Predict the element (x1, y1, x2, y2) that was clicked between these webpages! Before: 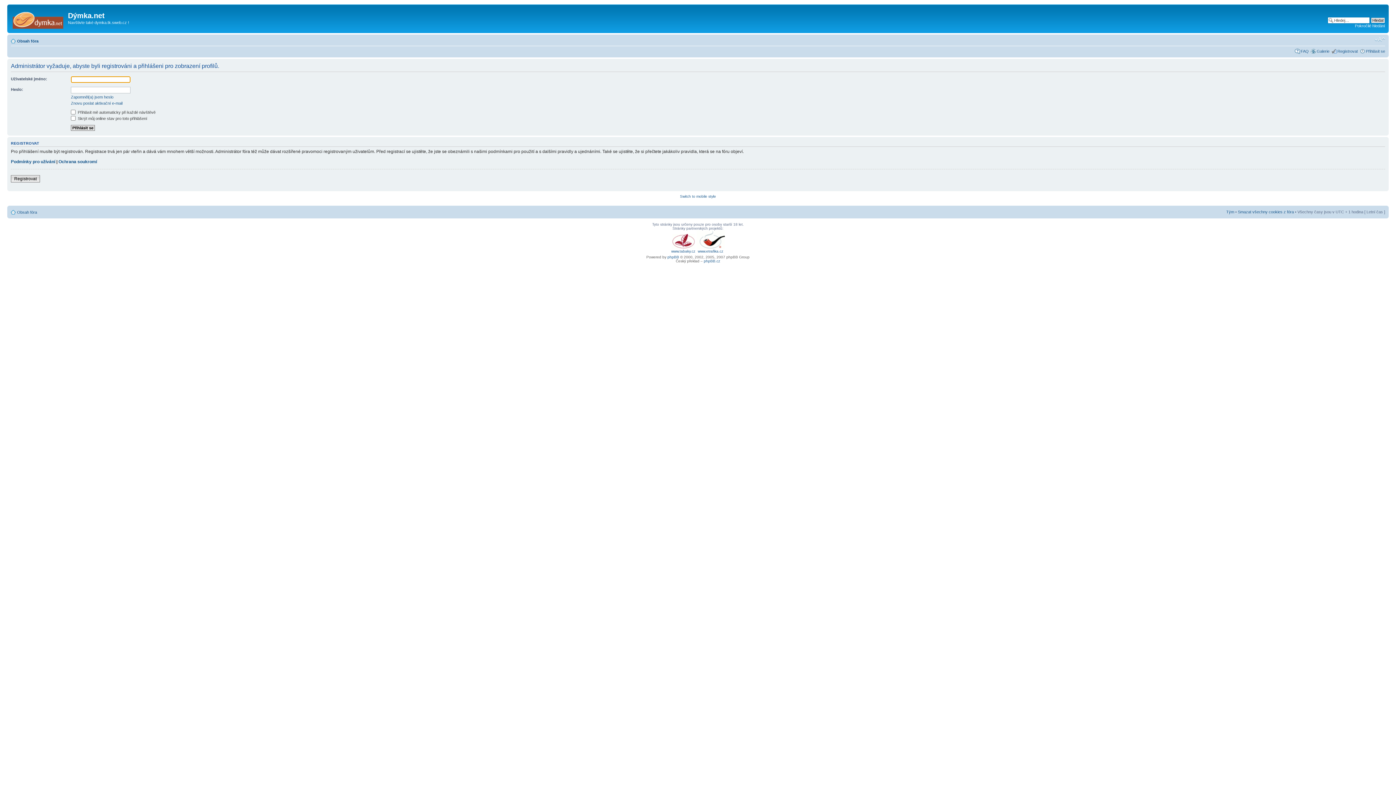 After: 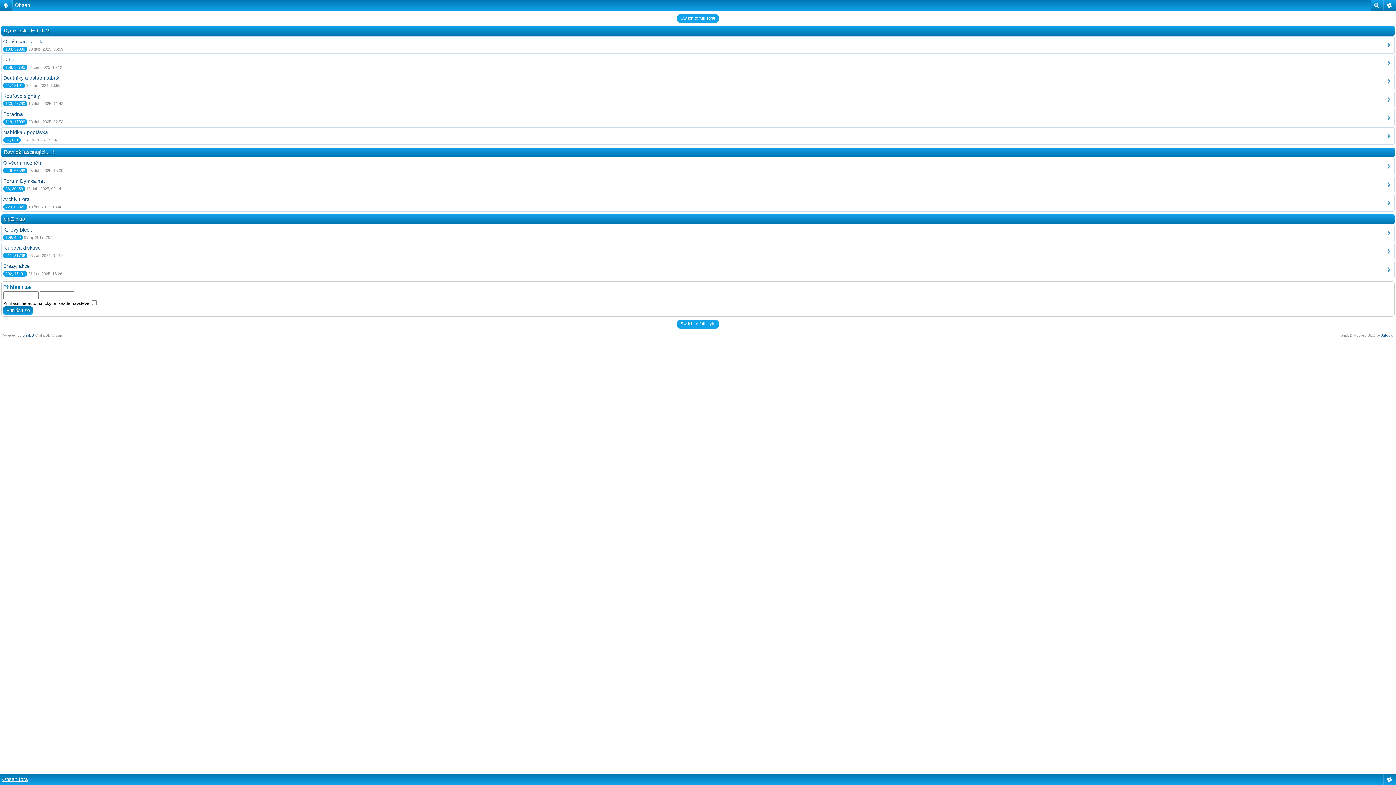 Action: label: Switch to mobile style bbox: (680, 194, 716, 198)